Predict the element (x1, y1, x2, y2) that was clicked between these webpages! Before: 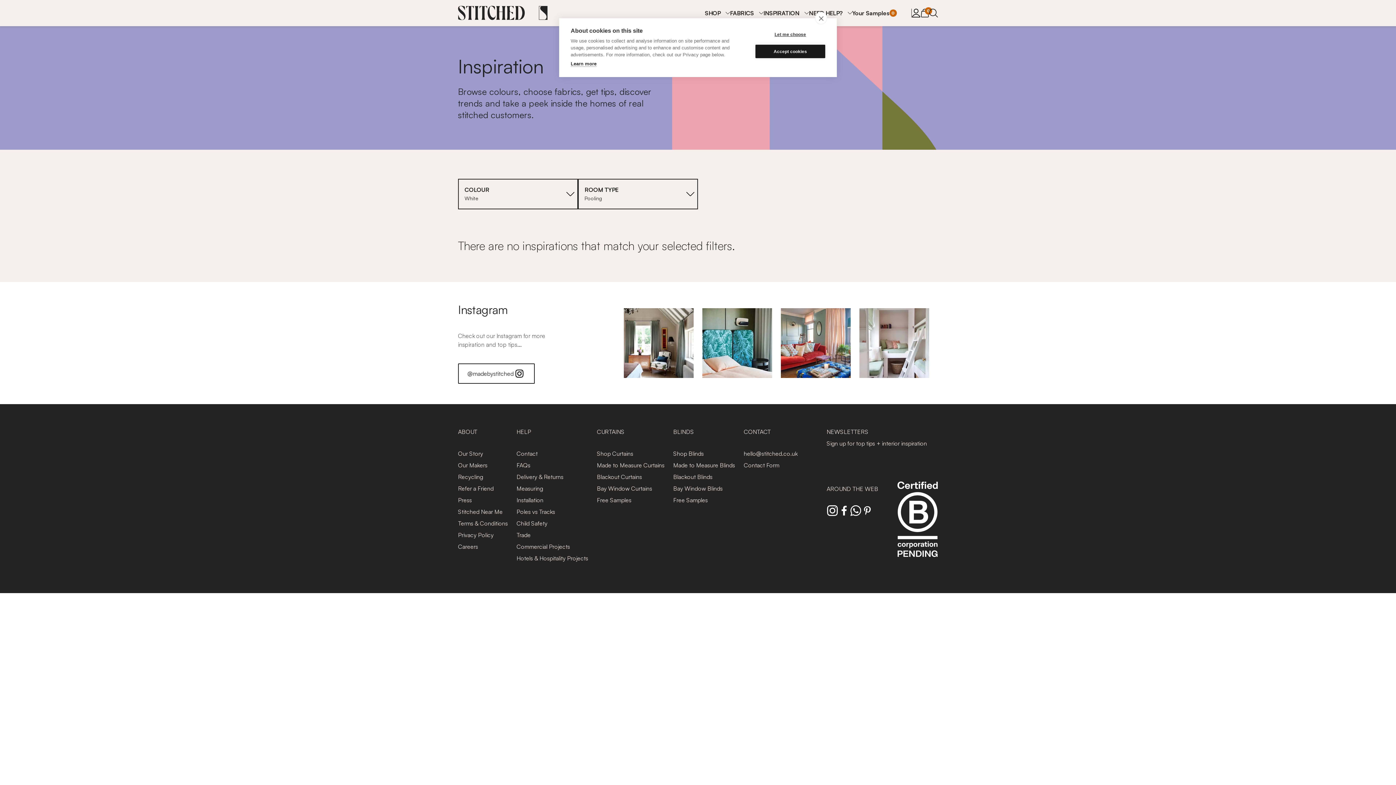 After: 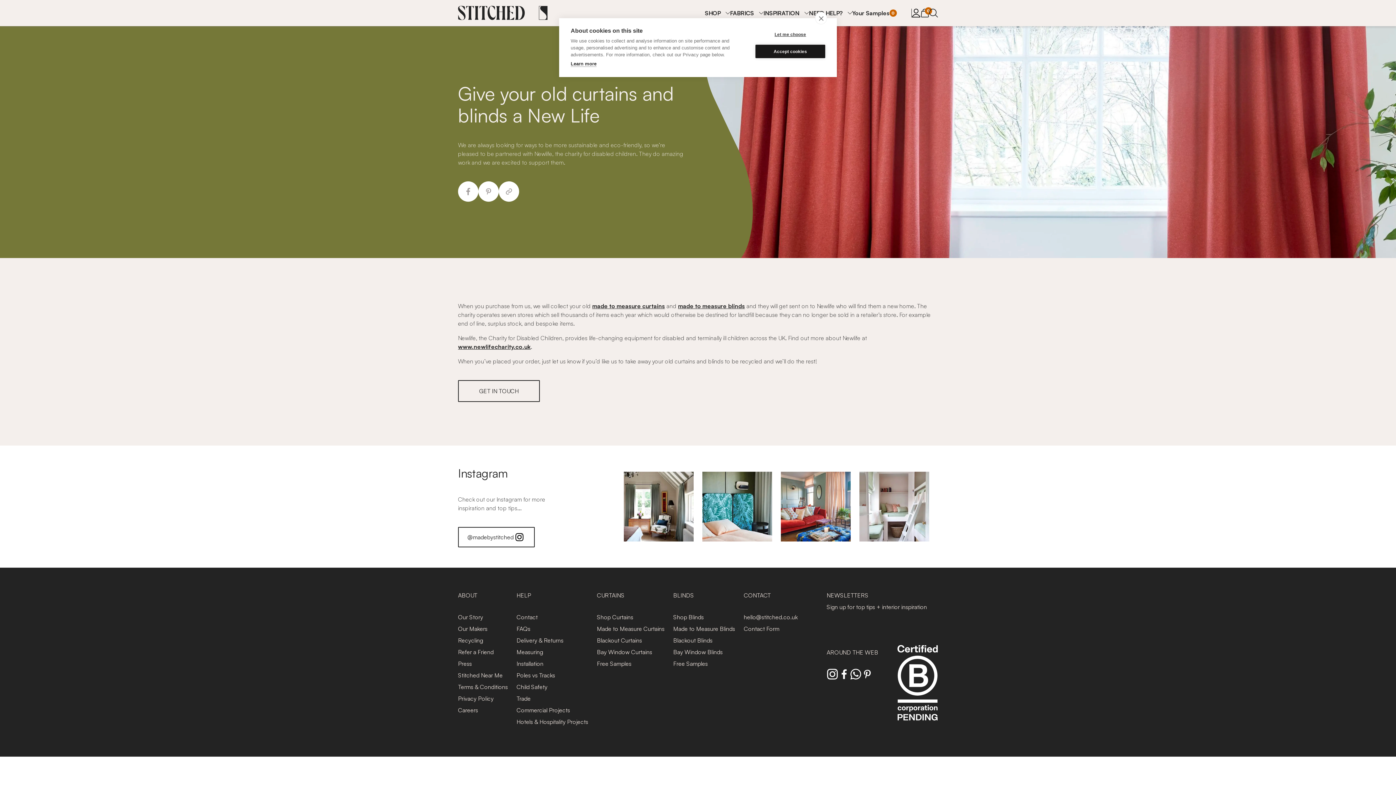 Action: label: Recycling bbox: (458, 473, 483, 480)